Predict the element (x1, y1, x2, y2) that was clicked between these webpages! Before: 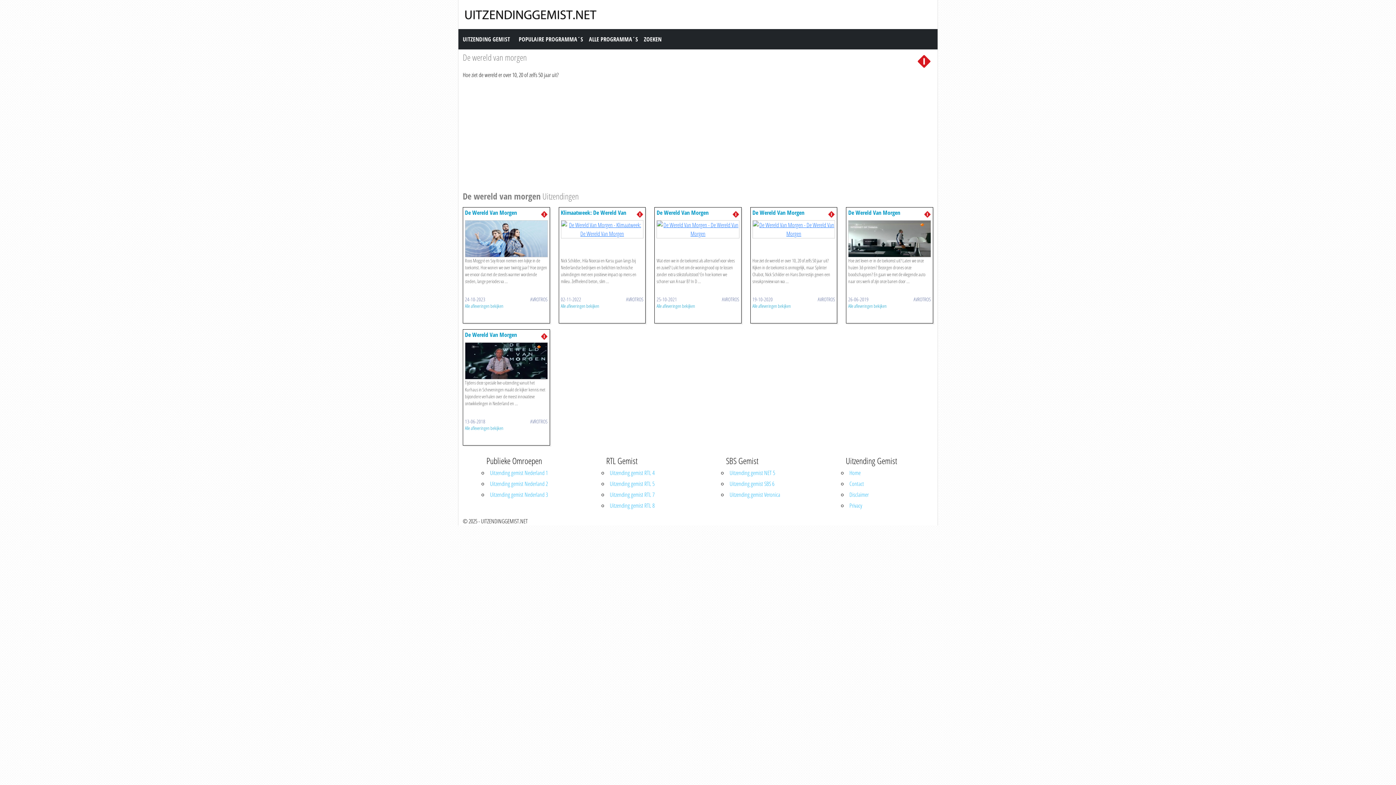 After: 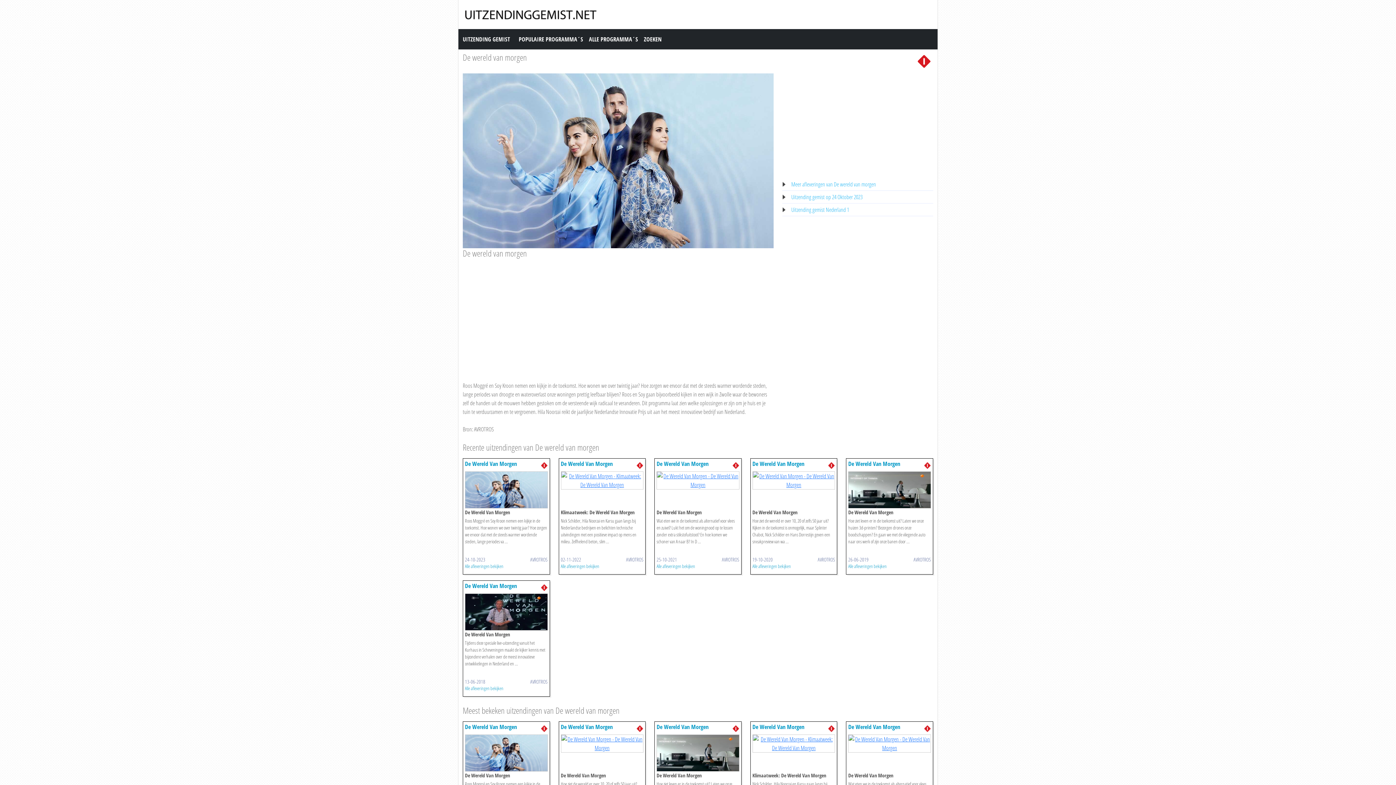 Action: label: De Wereld Van Morgen bbox: (465, 208, 517, 216)